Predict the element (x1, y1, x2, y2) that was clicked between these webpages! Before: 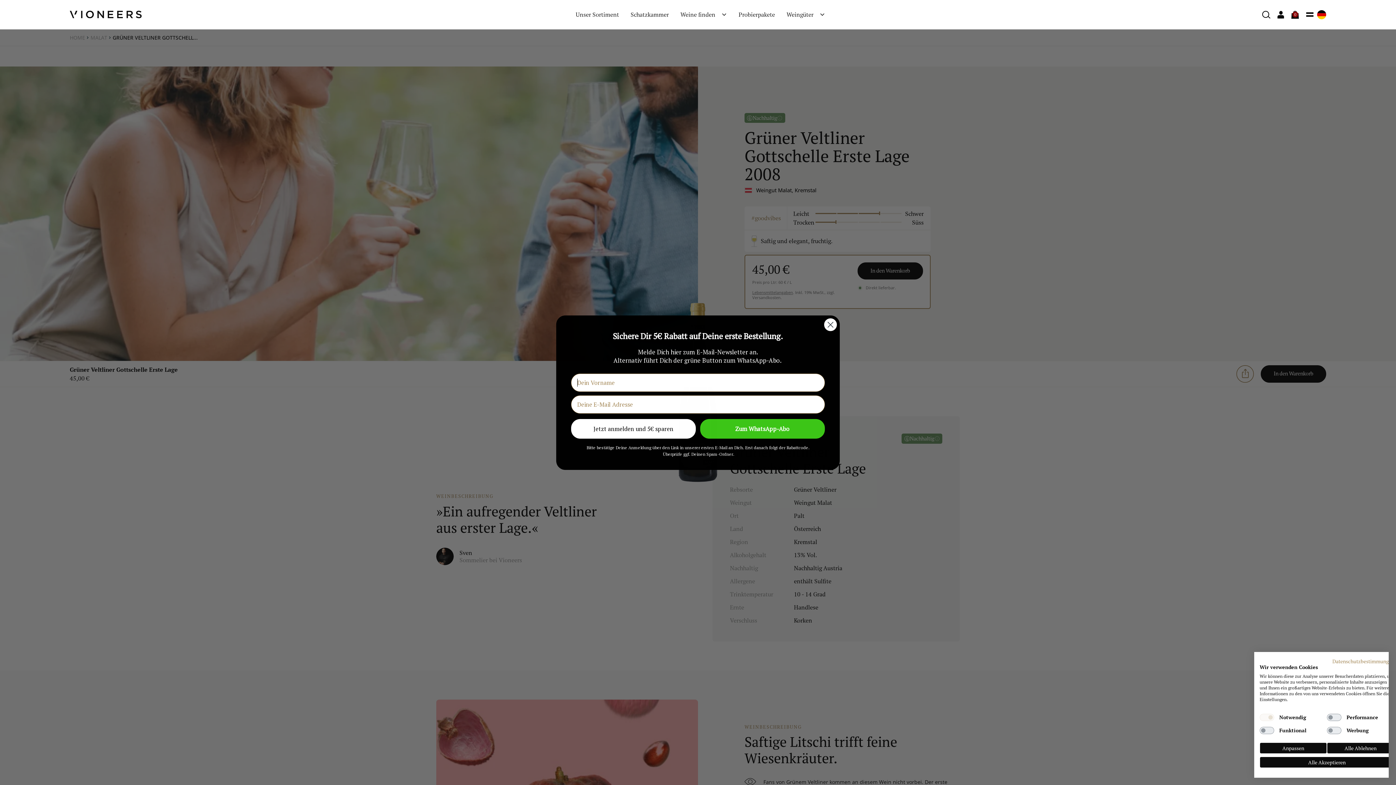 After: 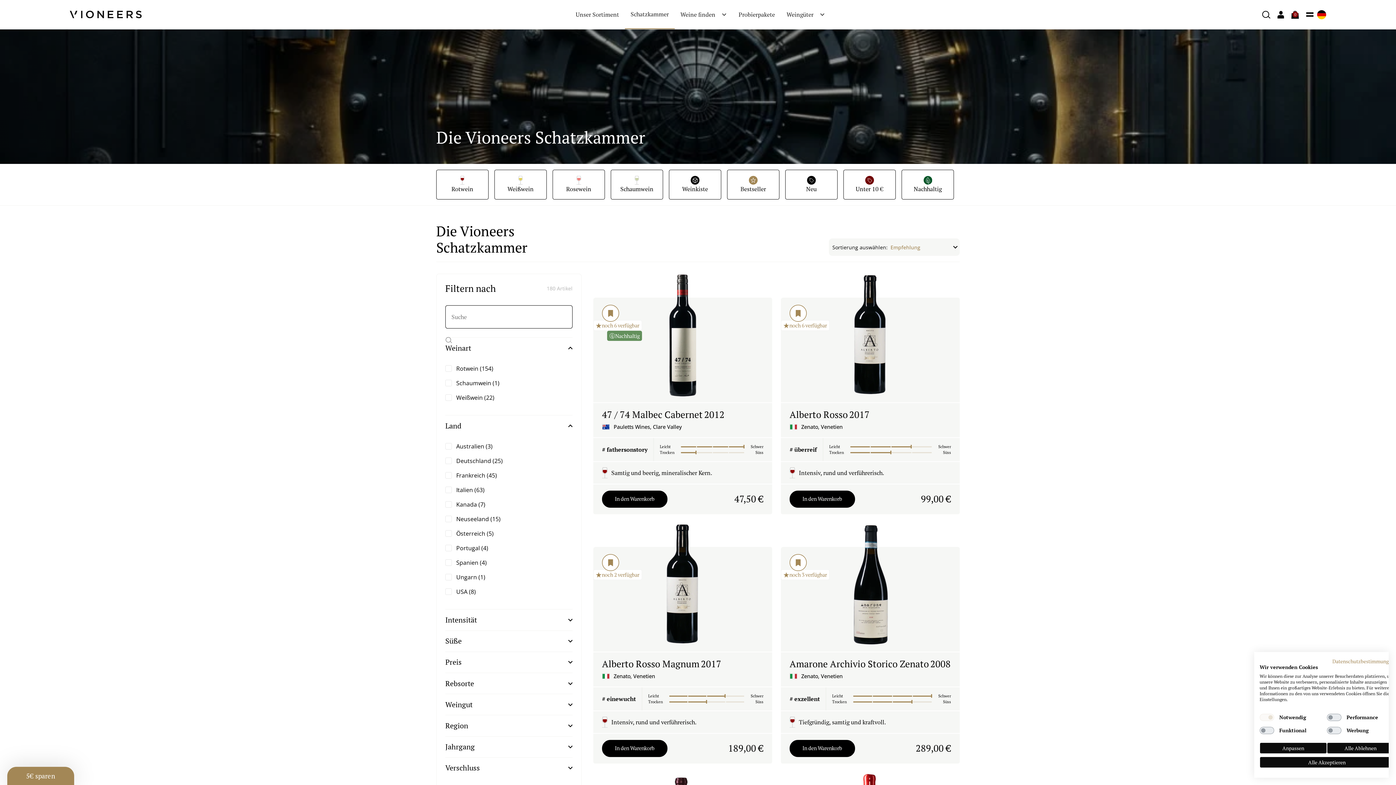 Action: label: Schatzkammer bbox: (624, 0, 674, 29)